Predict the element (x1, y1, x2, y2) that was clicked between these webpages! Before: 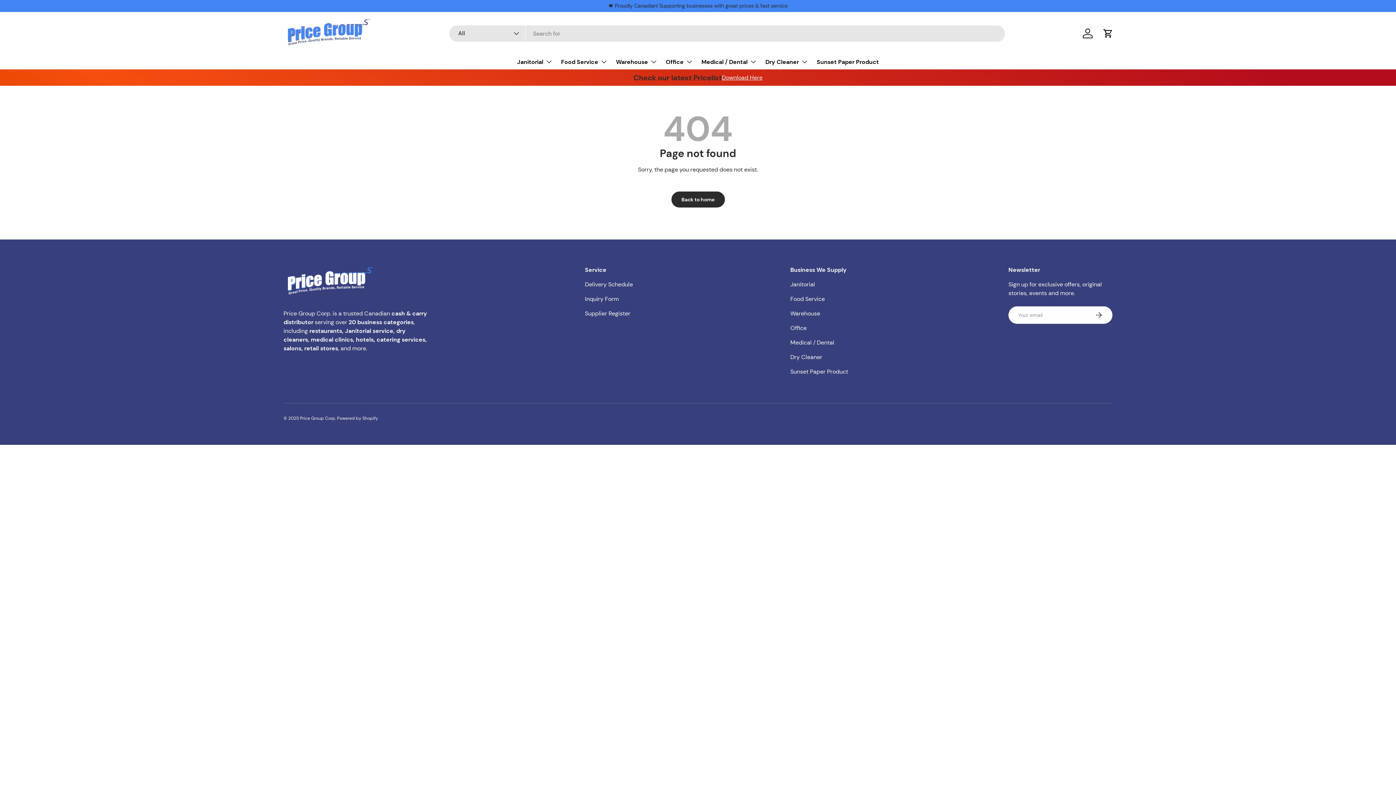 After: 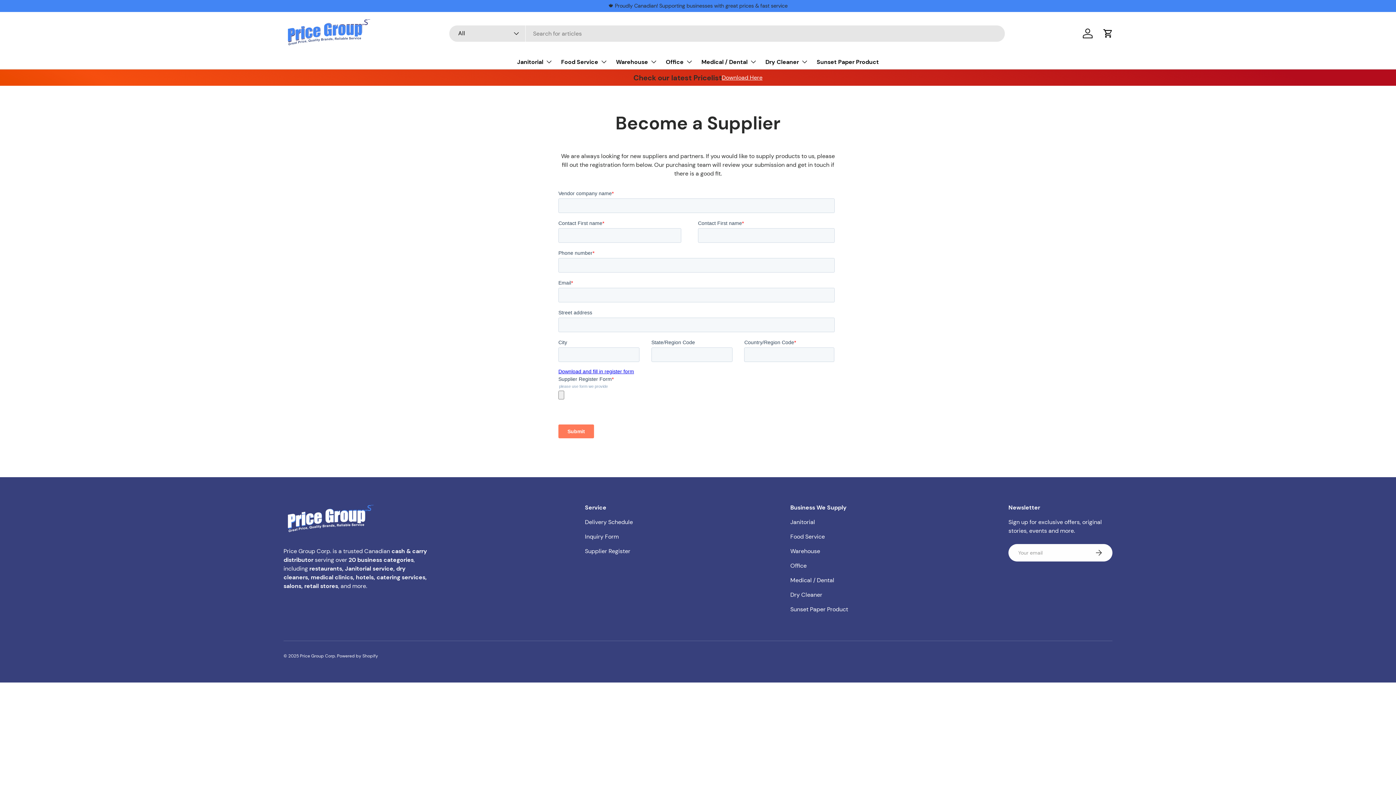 Action: label: Supplier Register bbox: (585, 309, 630, 317)